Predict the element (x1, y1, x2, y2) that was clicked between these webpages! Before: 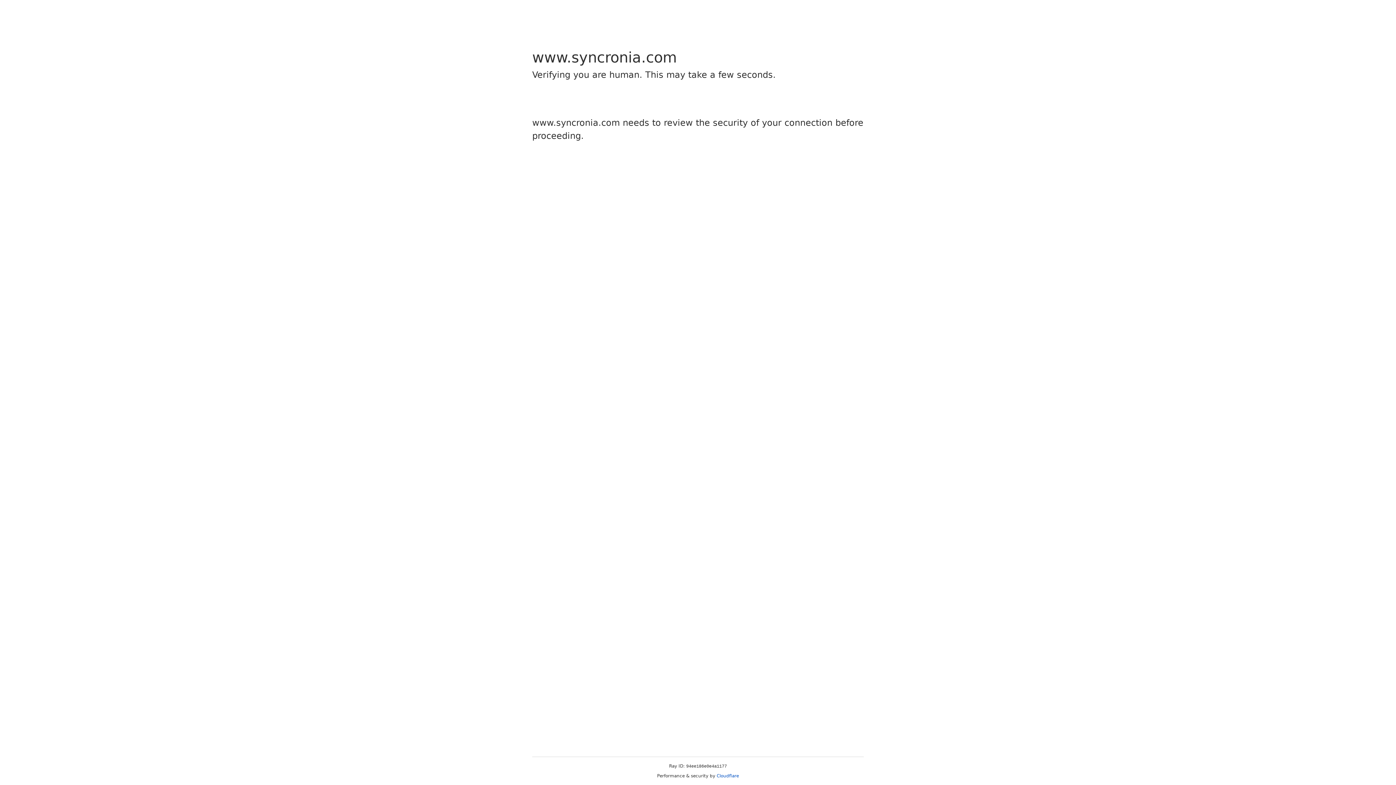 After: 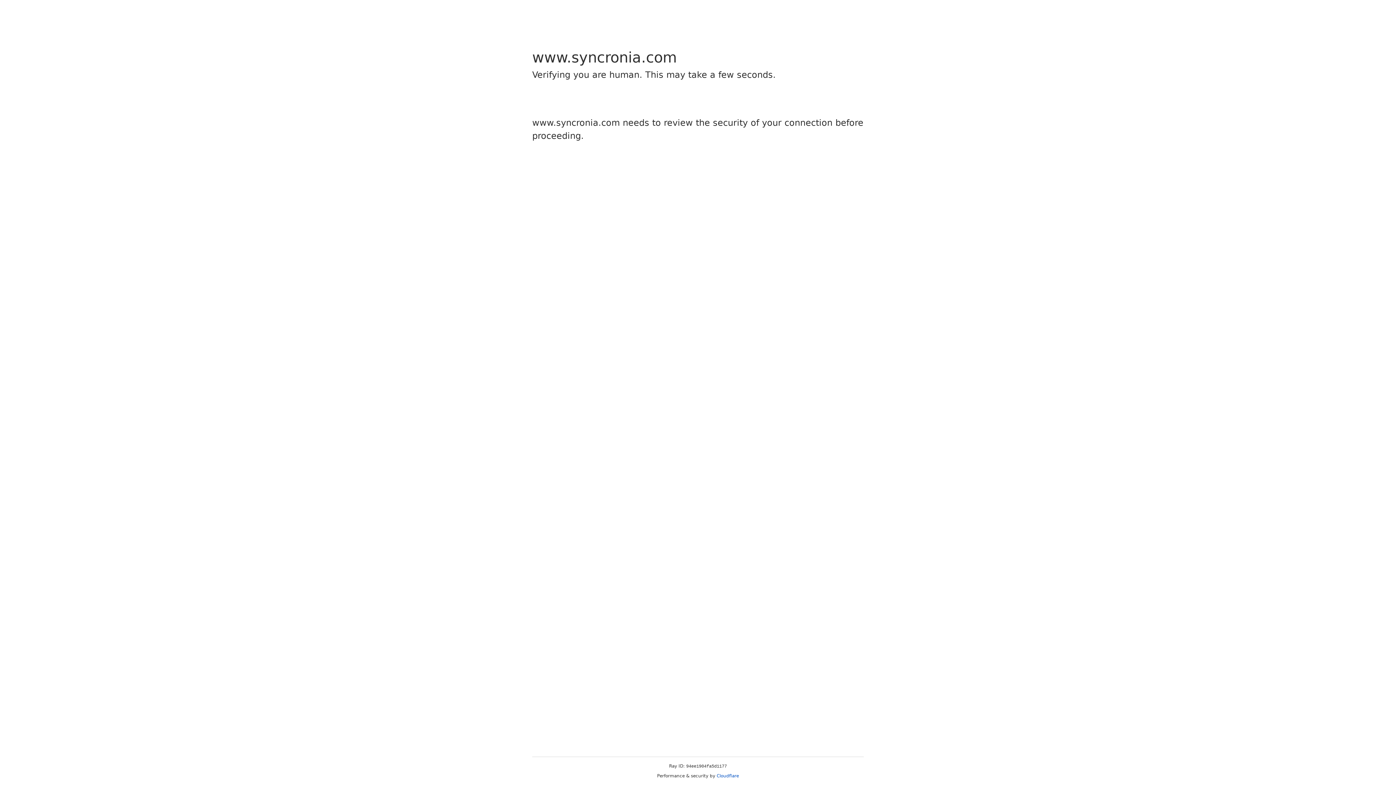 Action: bbox: (716, 773, 739, 778) label: Cloudflare